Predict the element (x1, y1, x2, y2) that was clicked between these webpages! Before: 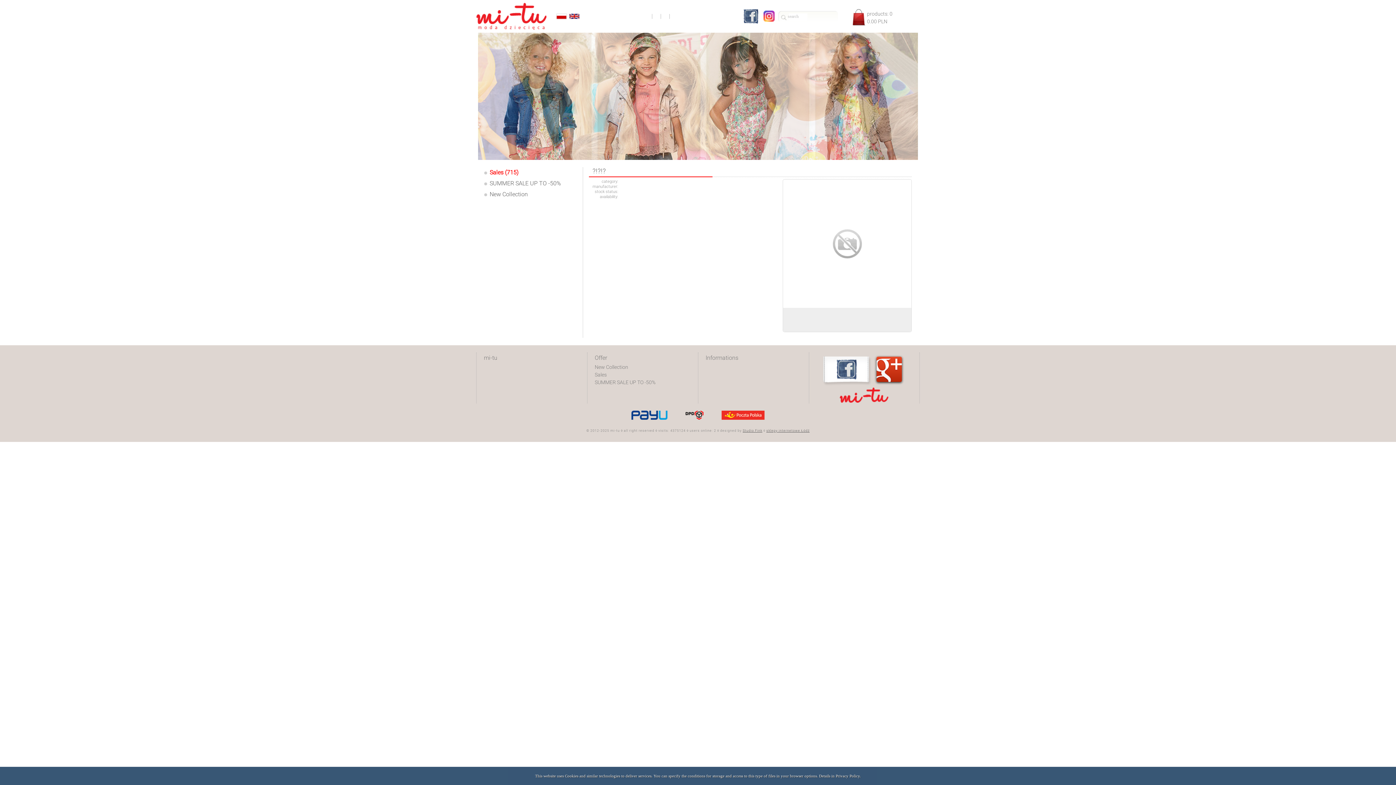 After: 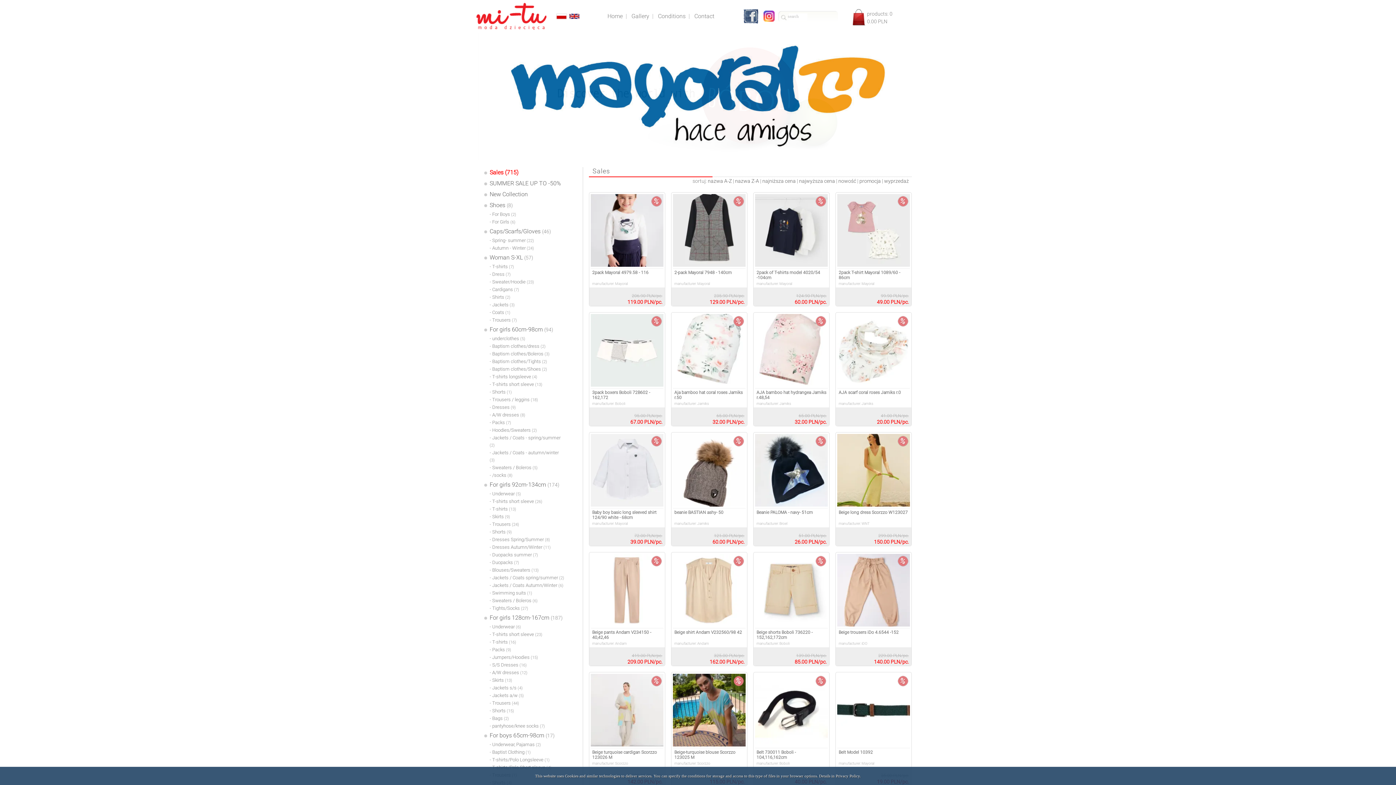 Action: bbox: (594, 372, 606, 377) label: Sales